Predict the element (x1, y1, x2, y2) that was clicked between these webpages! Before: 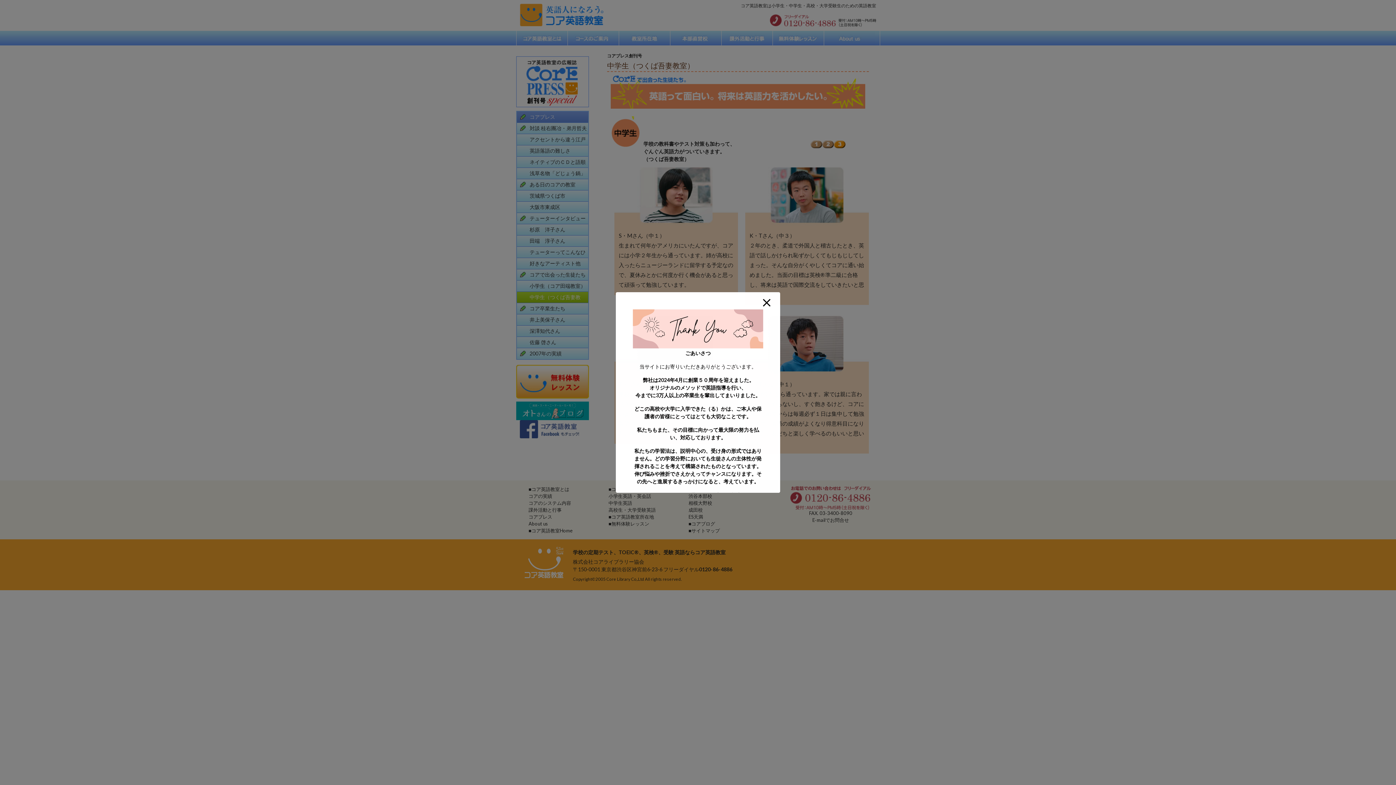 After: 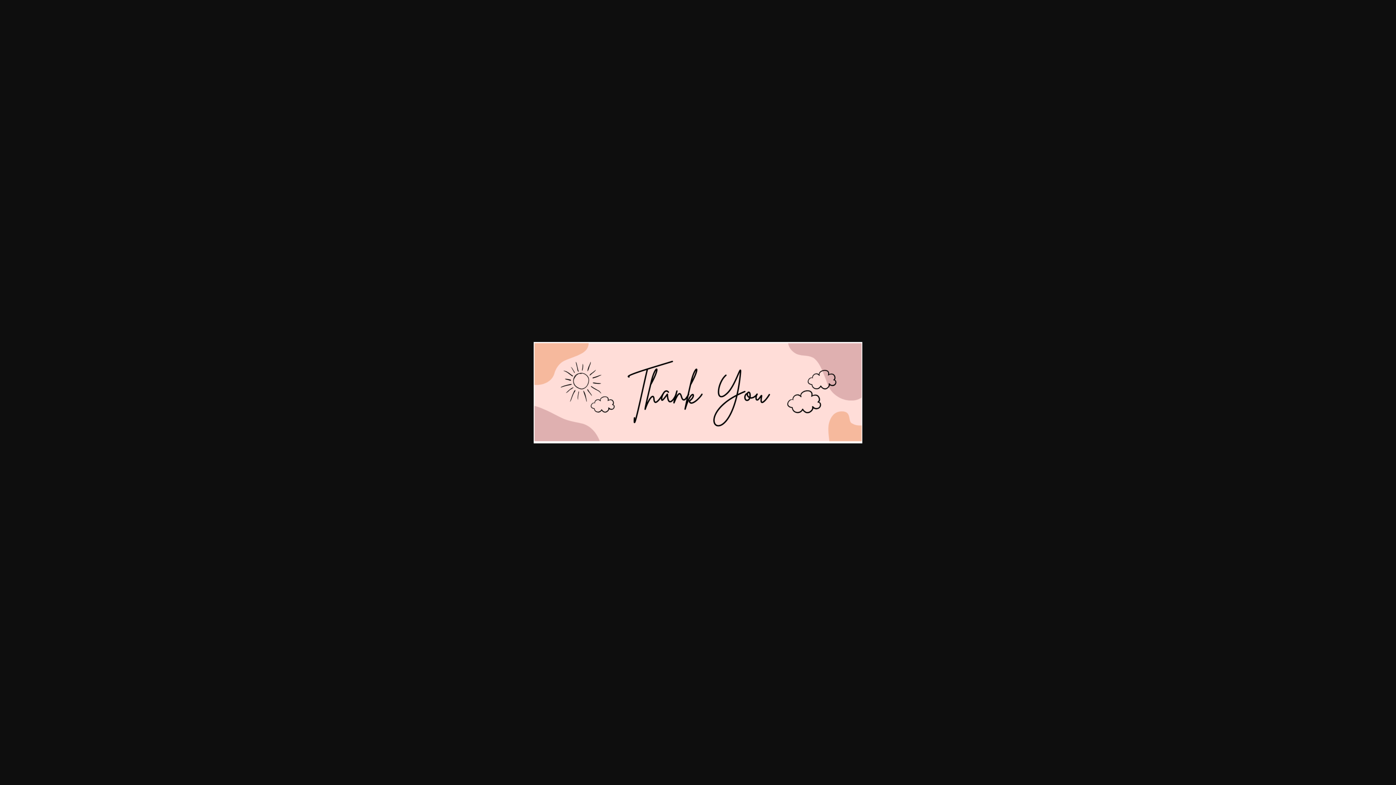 Action: bbox: (632, 309, 763, 349)